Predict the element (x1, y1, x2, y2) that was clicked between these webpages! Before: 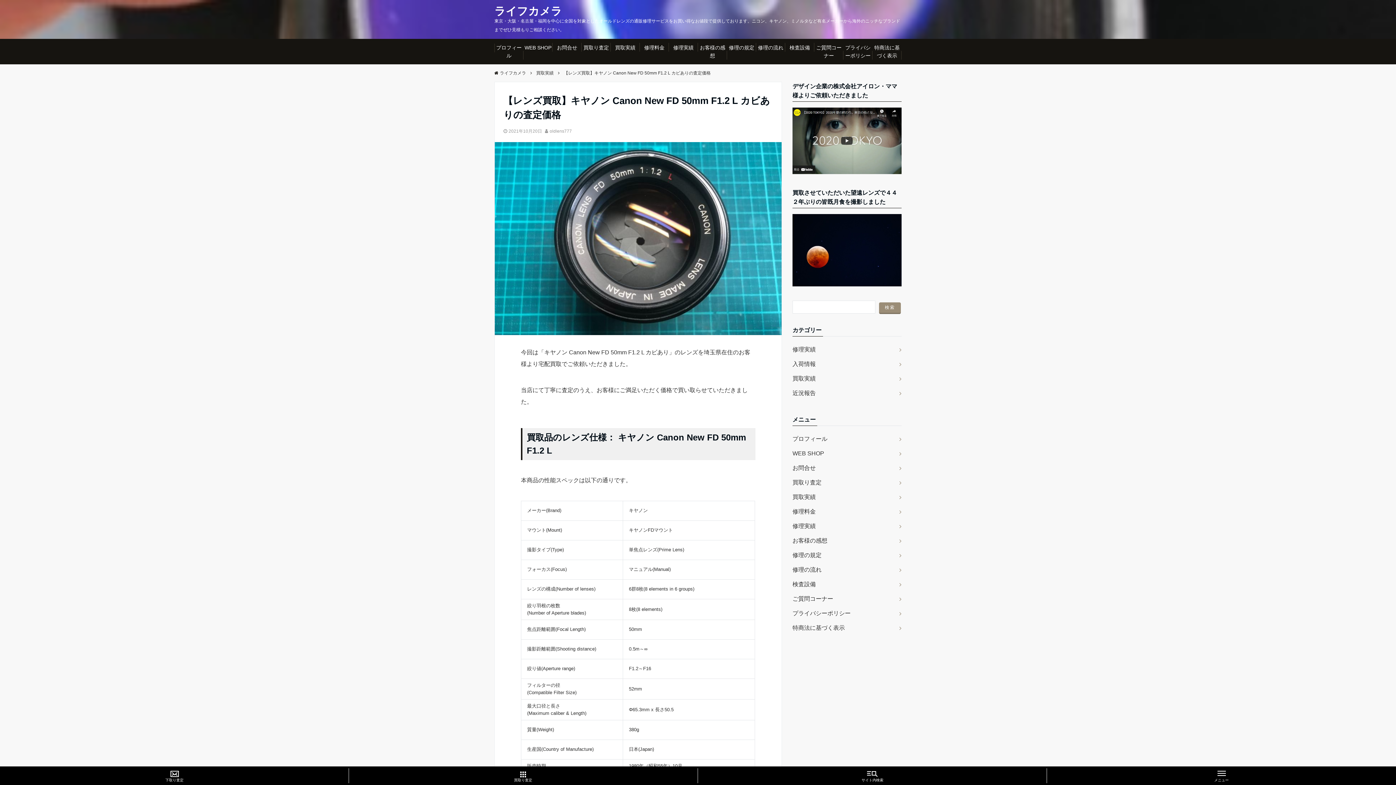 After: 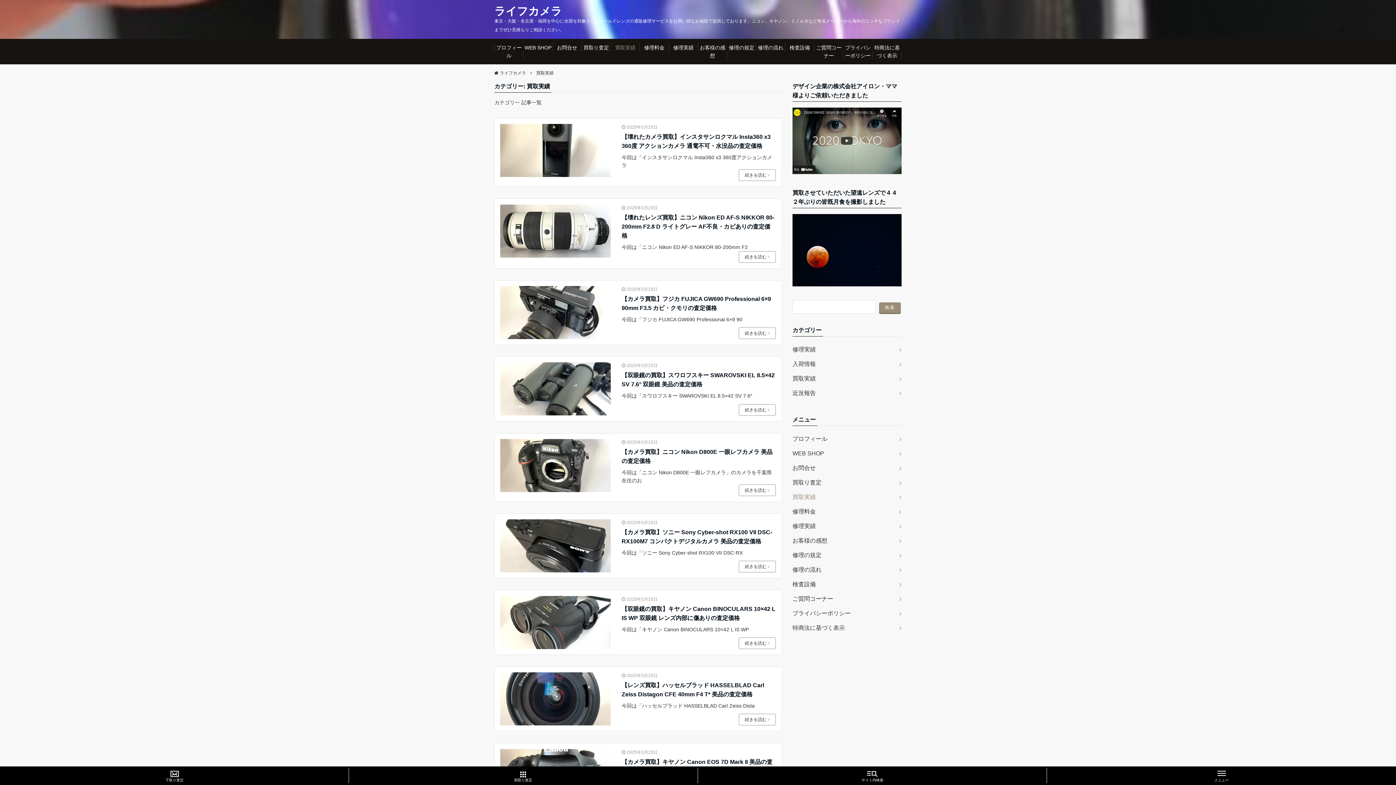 Action: bbox: (536, 70, 553, 75) label: 買取実績